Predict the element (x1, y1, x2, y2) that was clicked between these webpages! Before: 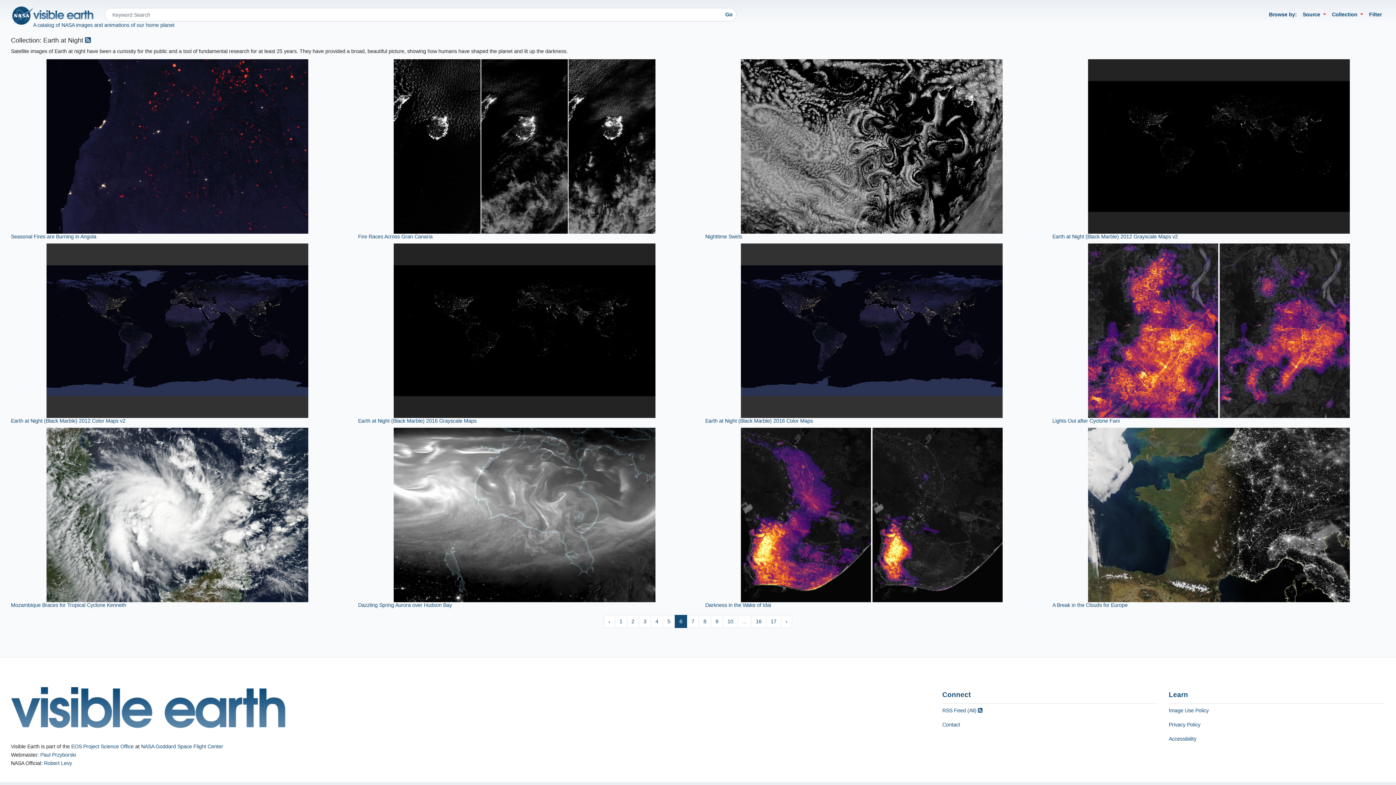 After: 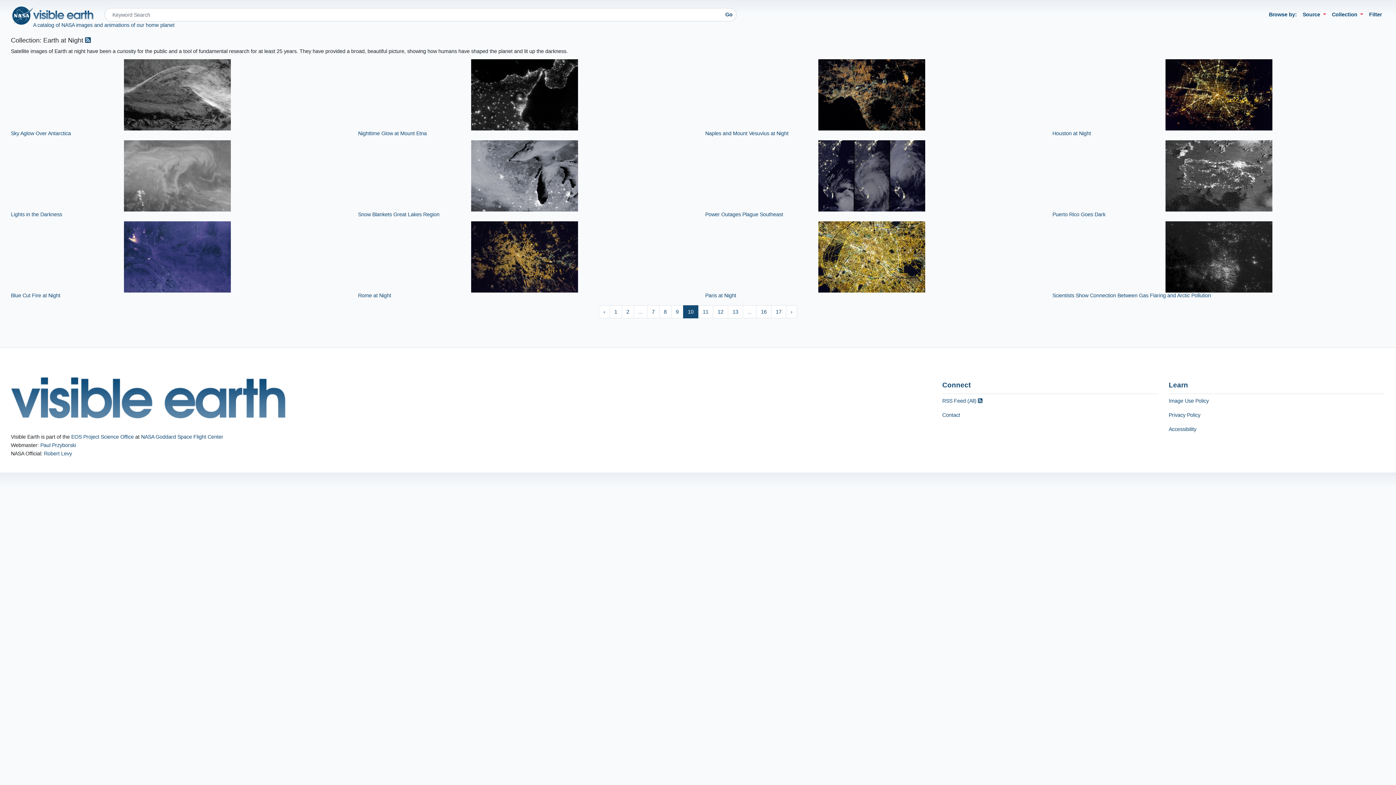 Action: bbox: (722, 615, 738, 628) label: 10